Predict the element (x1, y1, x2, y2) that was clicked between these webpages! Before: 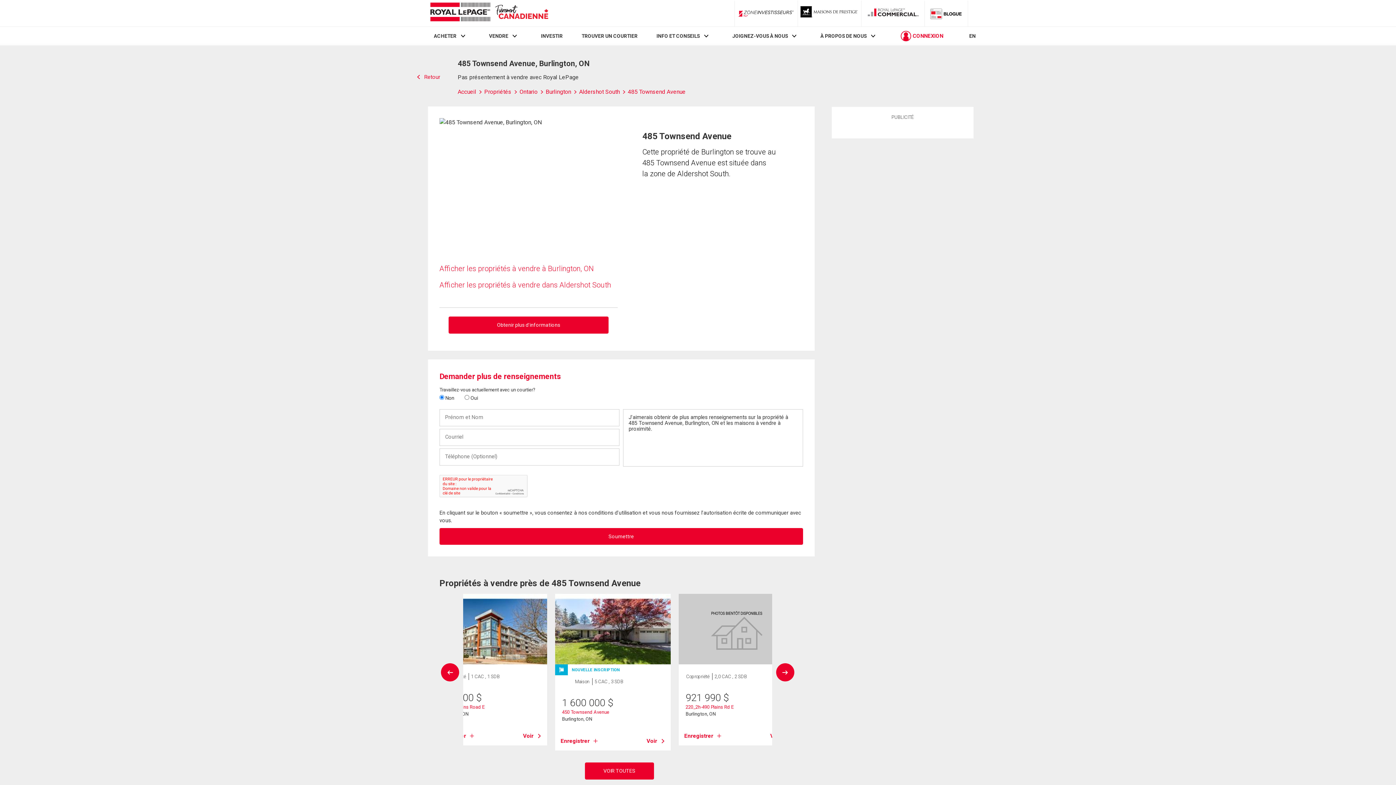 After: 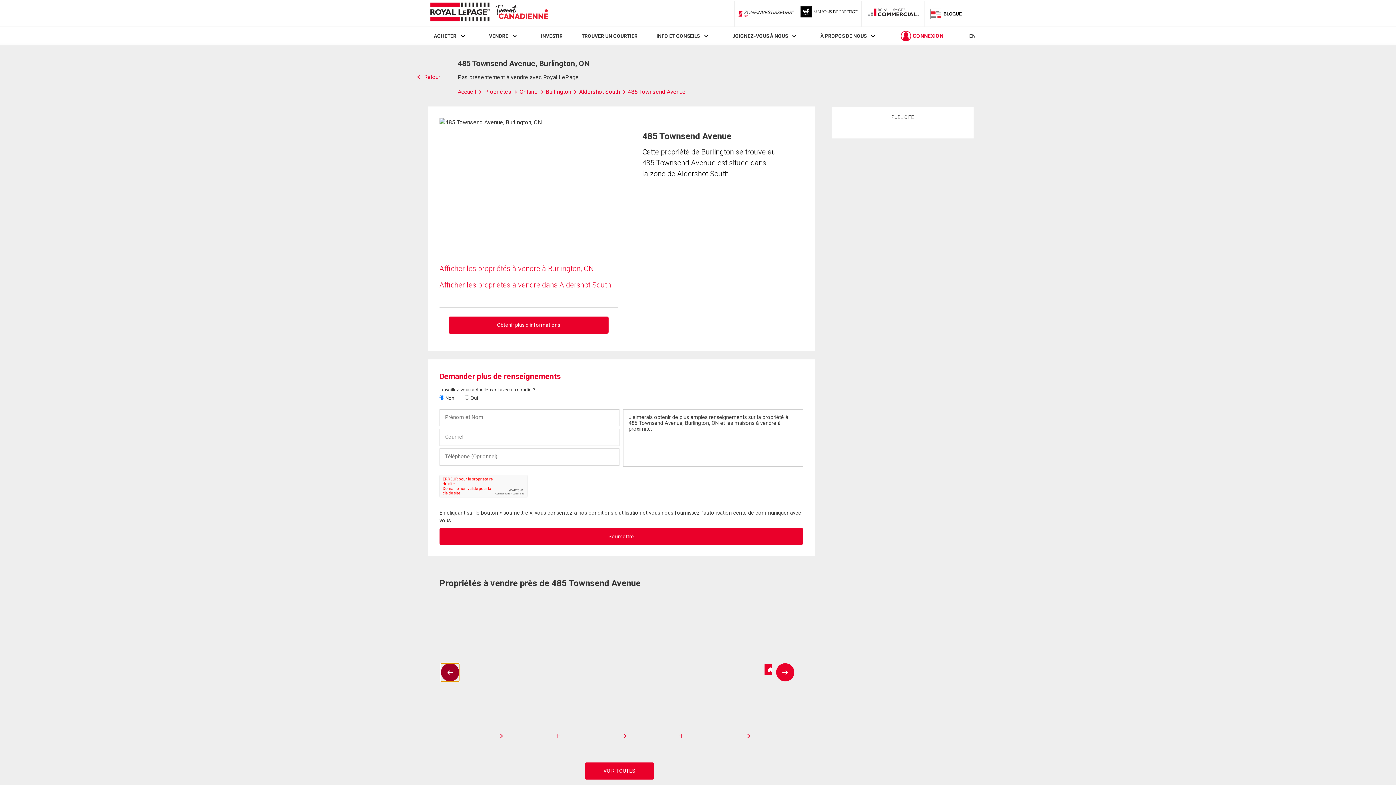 Action: bbox: (441, 663, 459, 681)